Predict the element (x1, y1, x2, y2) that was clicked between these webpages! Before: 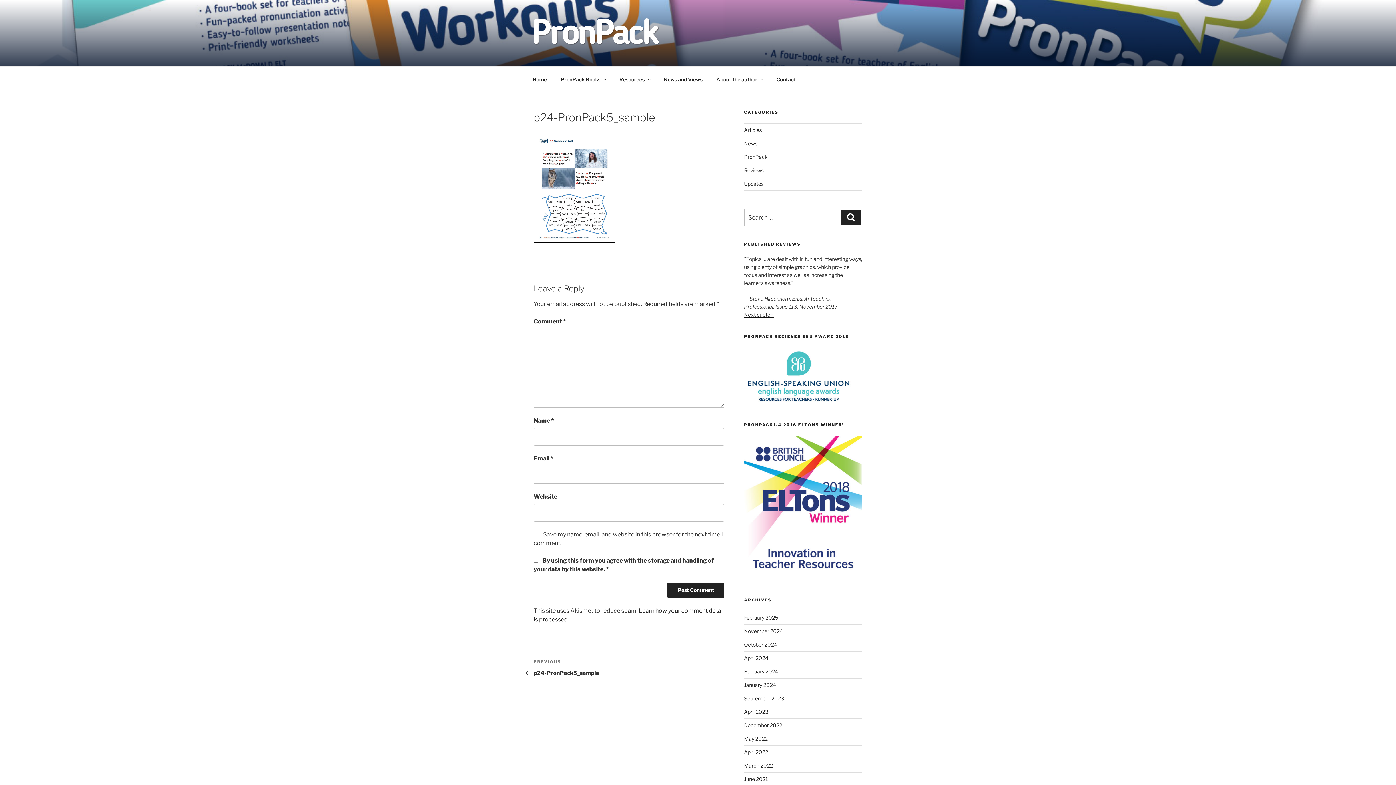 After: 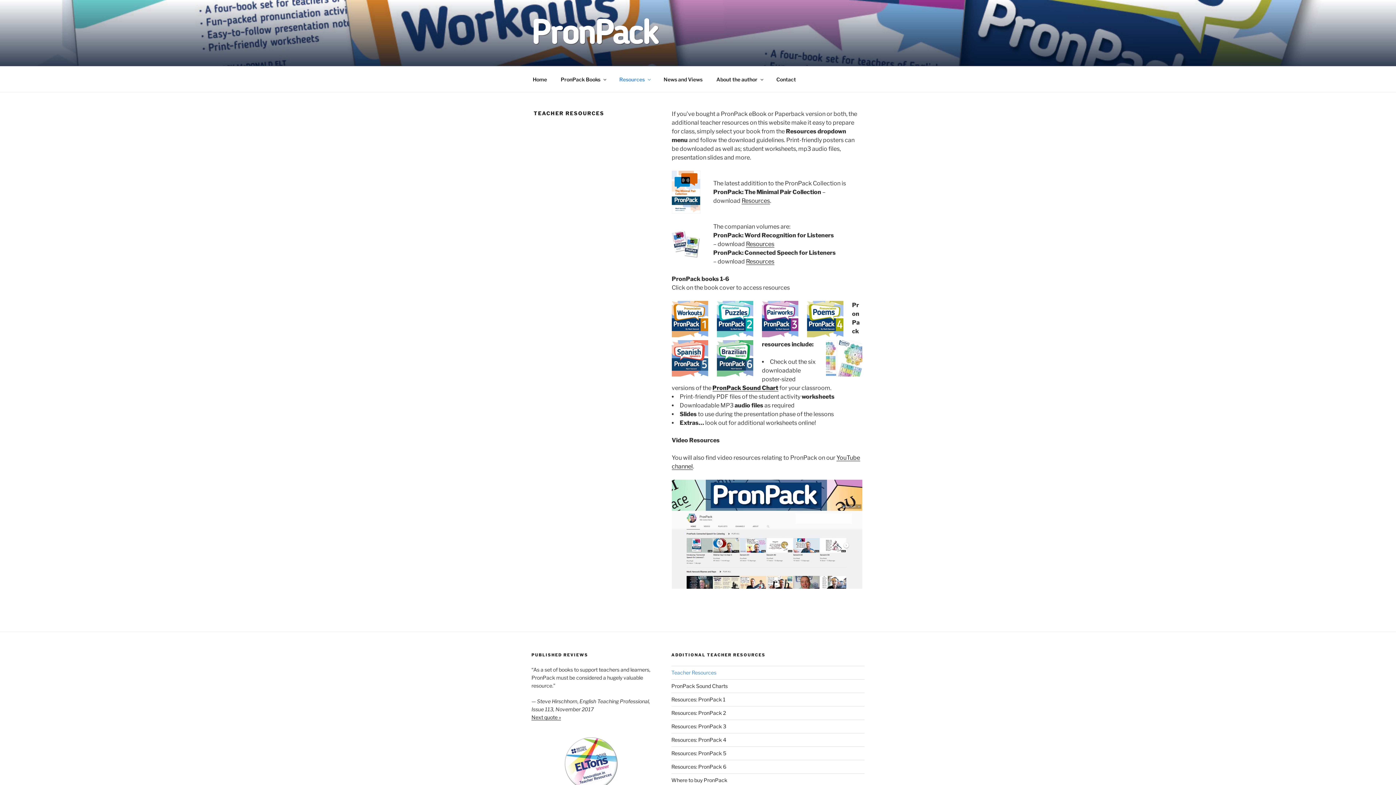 Action: bbox: (613, 70, 656, 88) label: Resources